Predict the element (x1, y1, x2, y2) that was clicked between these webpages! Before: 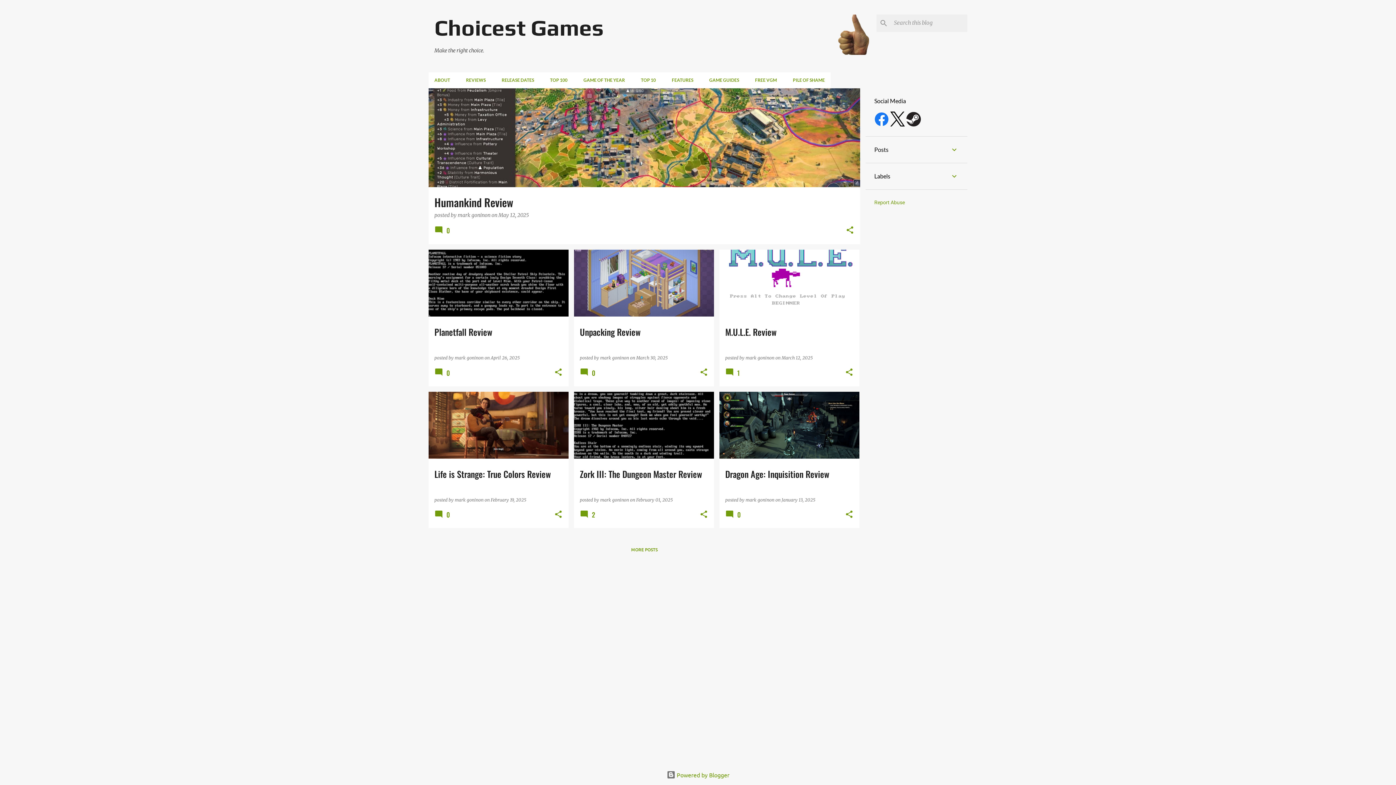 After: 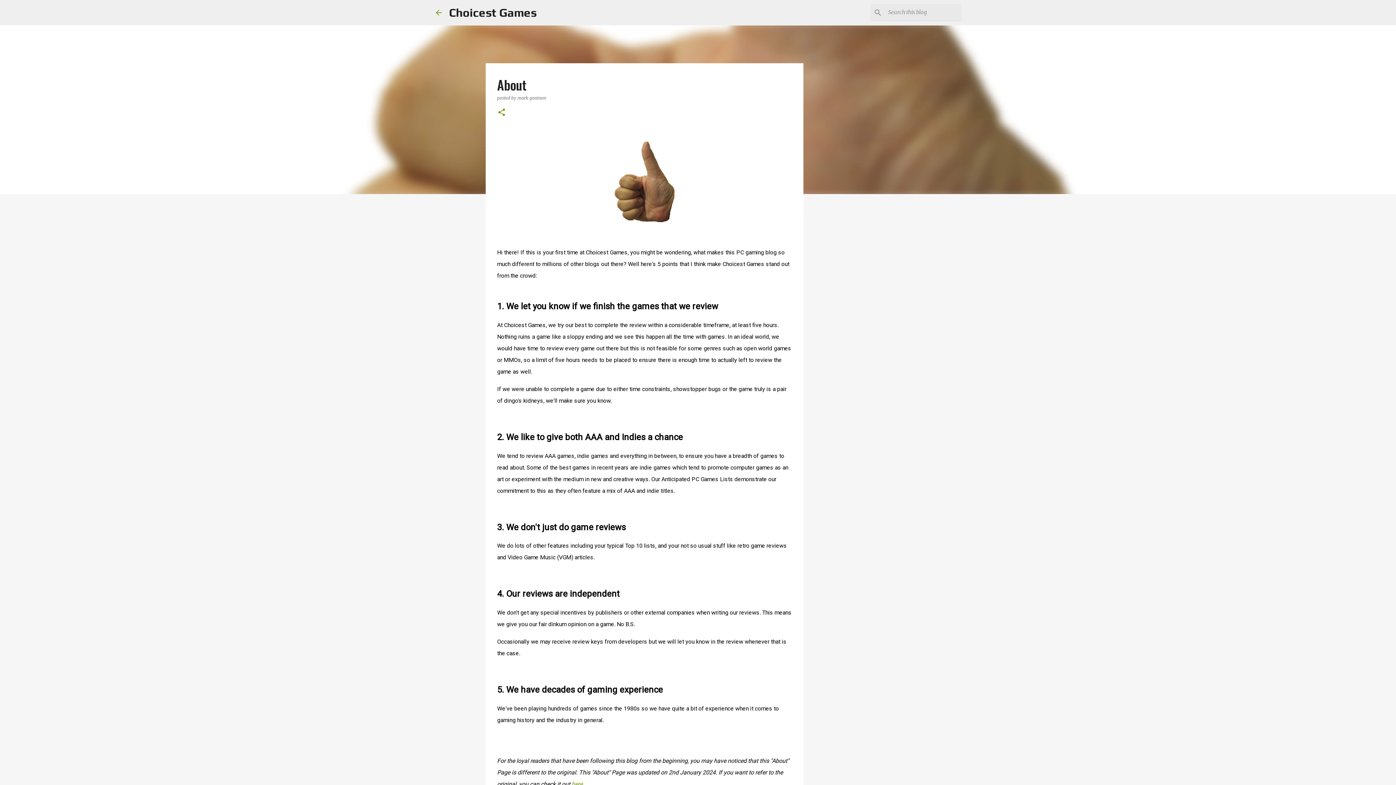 Action: bbox: (428, 72, 458, 88) label: ABOUT